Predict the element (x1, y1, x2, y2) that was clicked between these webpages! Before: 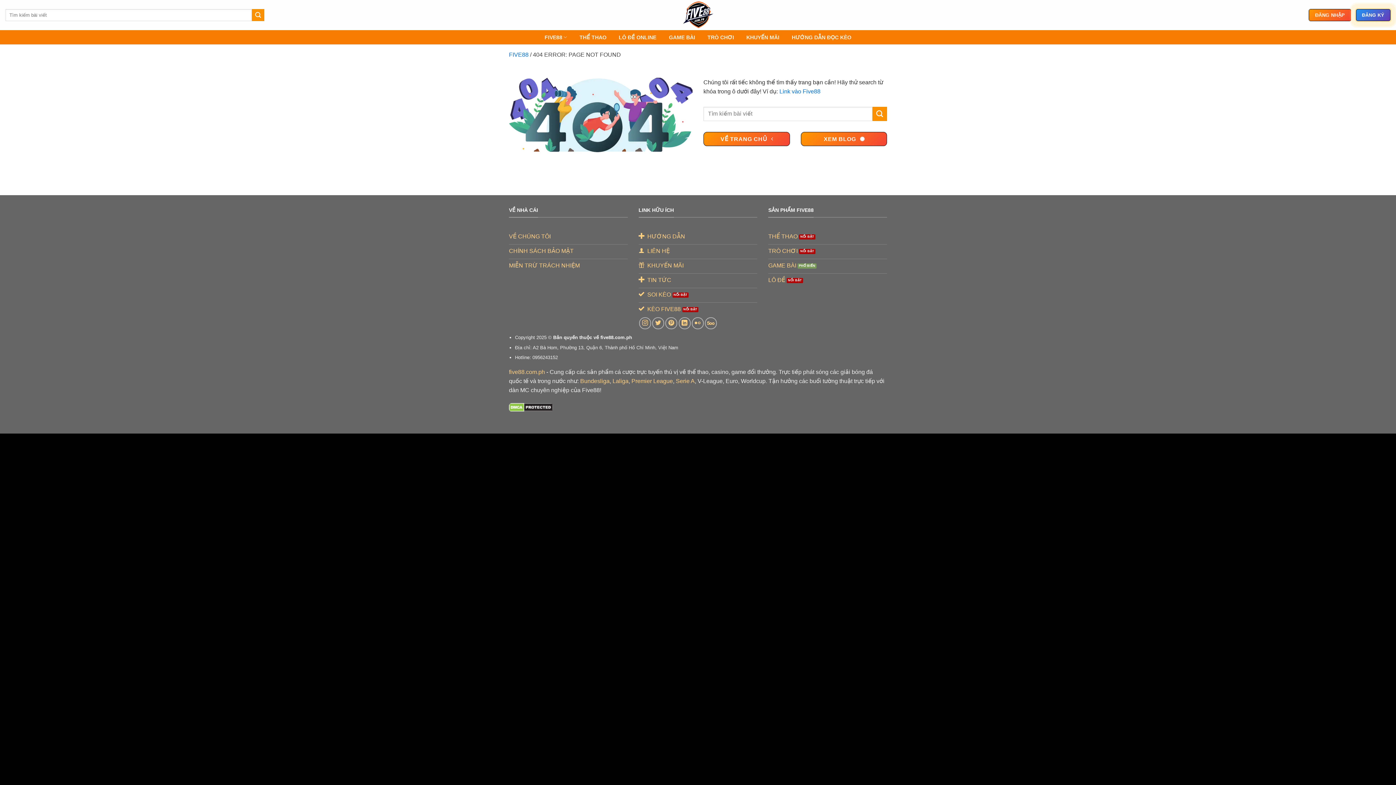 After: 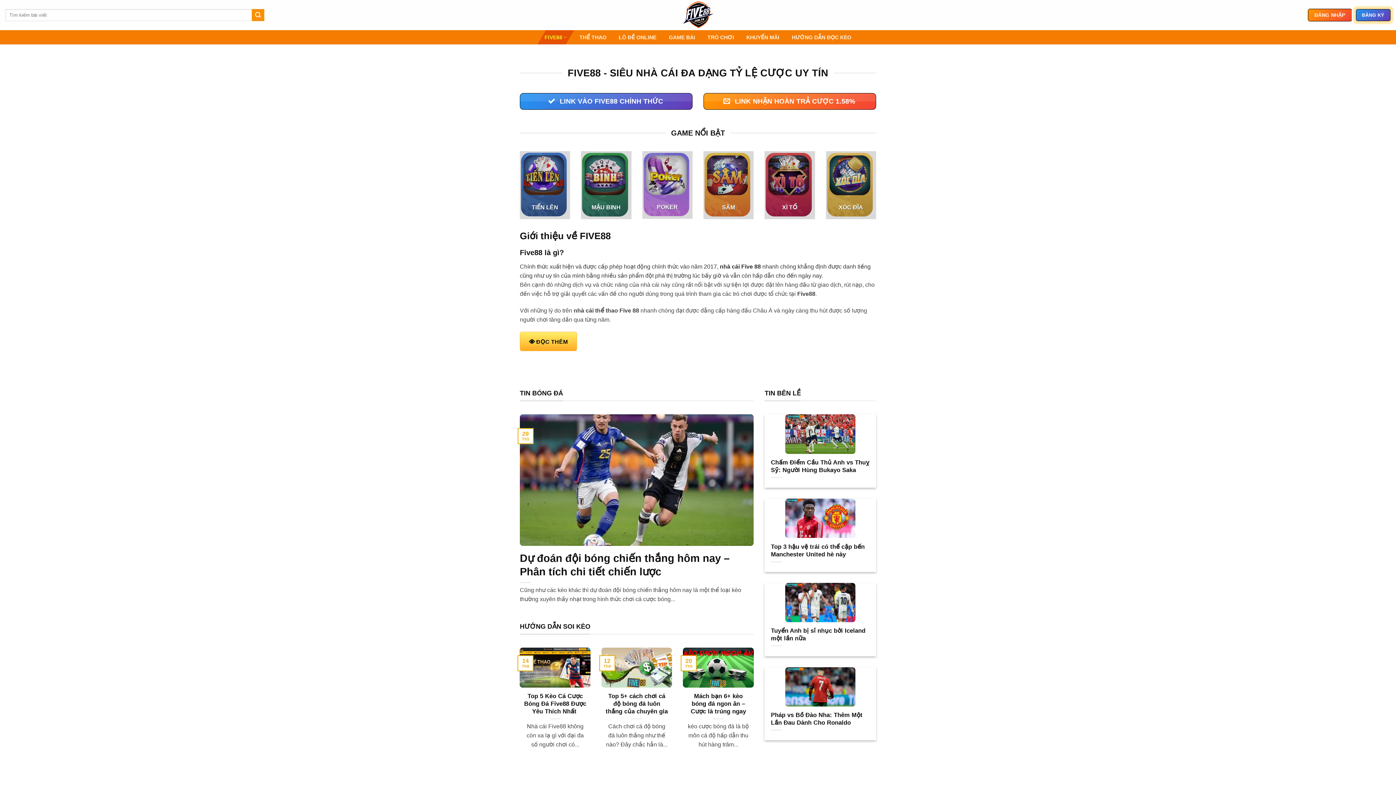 Action: label: VỀ TRANG CHỦ  bbox: (703, 131, 790, 146)